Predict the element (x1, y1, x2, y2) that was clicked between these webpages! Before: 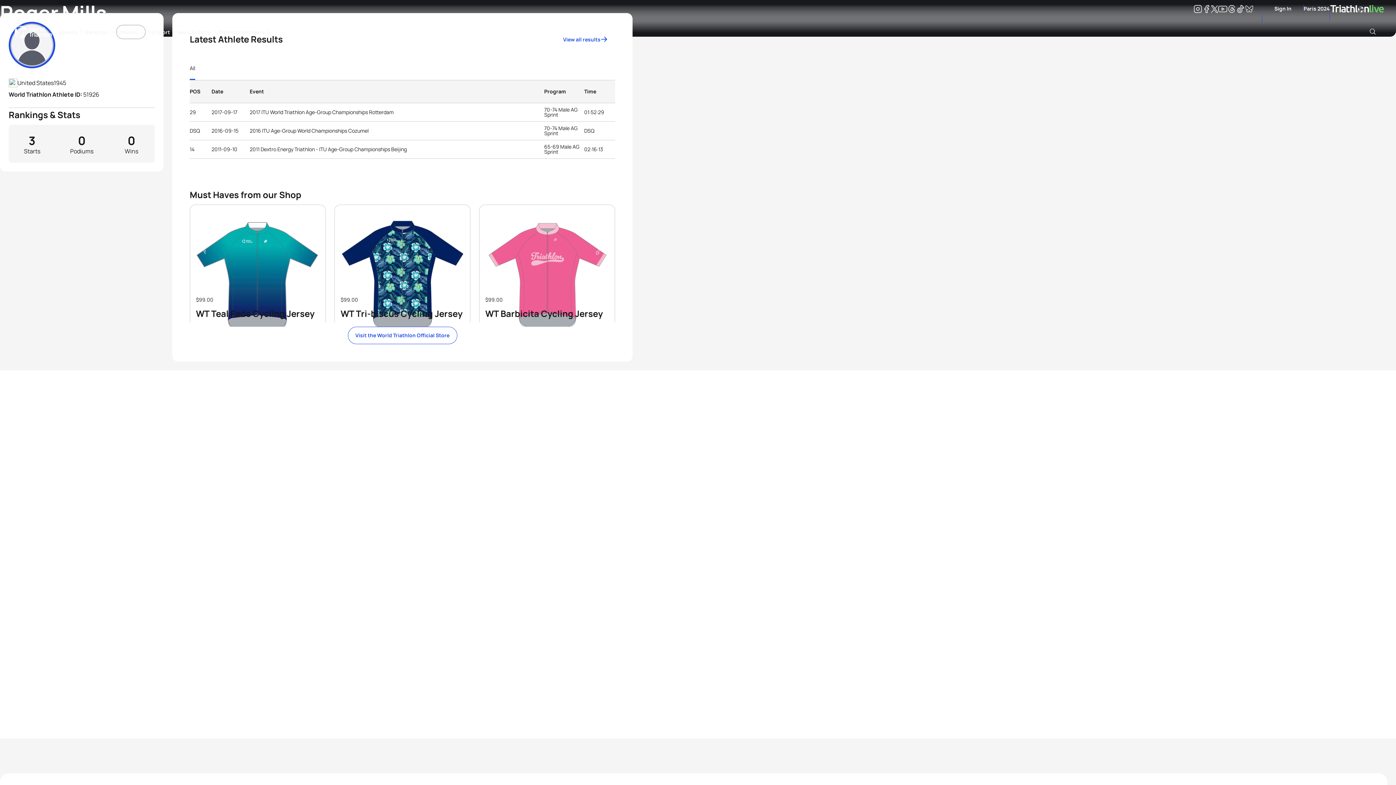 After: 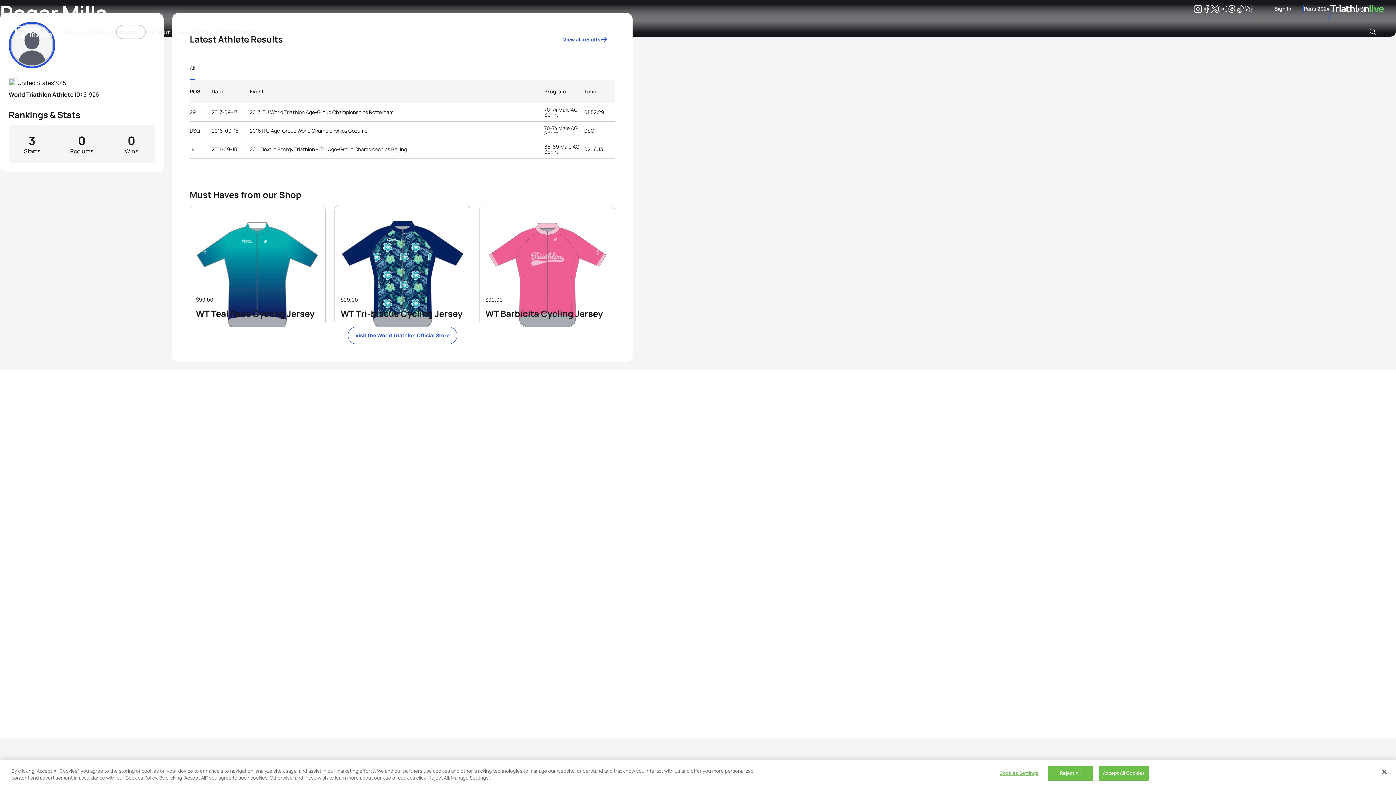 Action: bbox: (190, 205, 325, 326) label: shop